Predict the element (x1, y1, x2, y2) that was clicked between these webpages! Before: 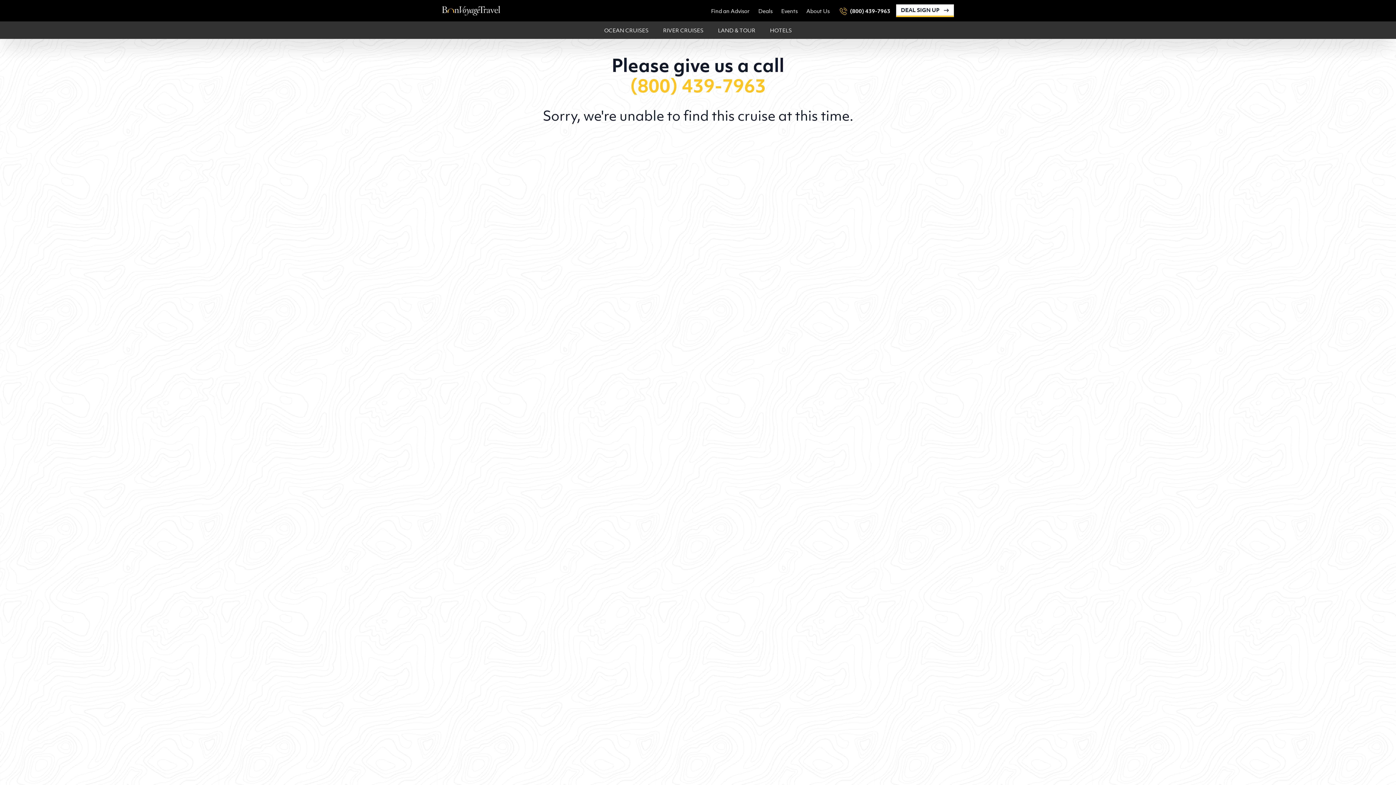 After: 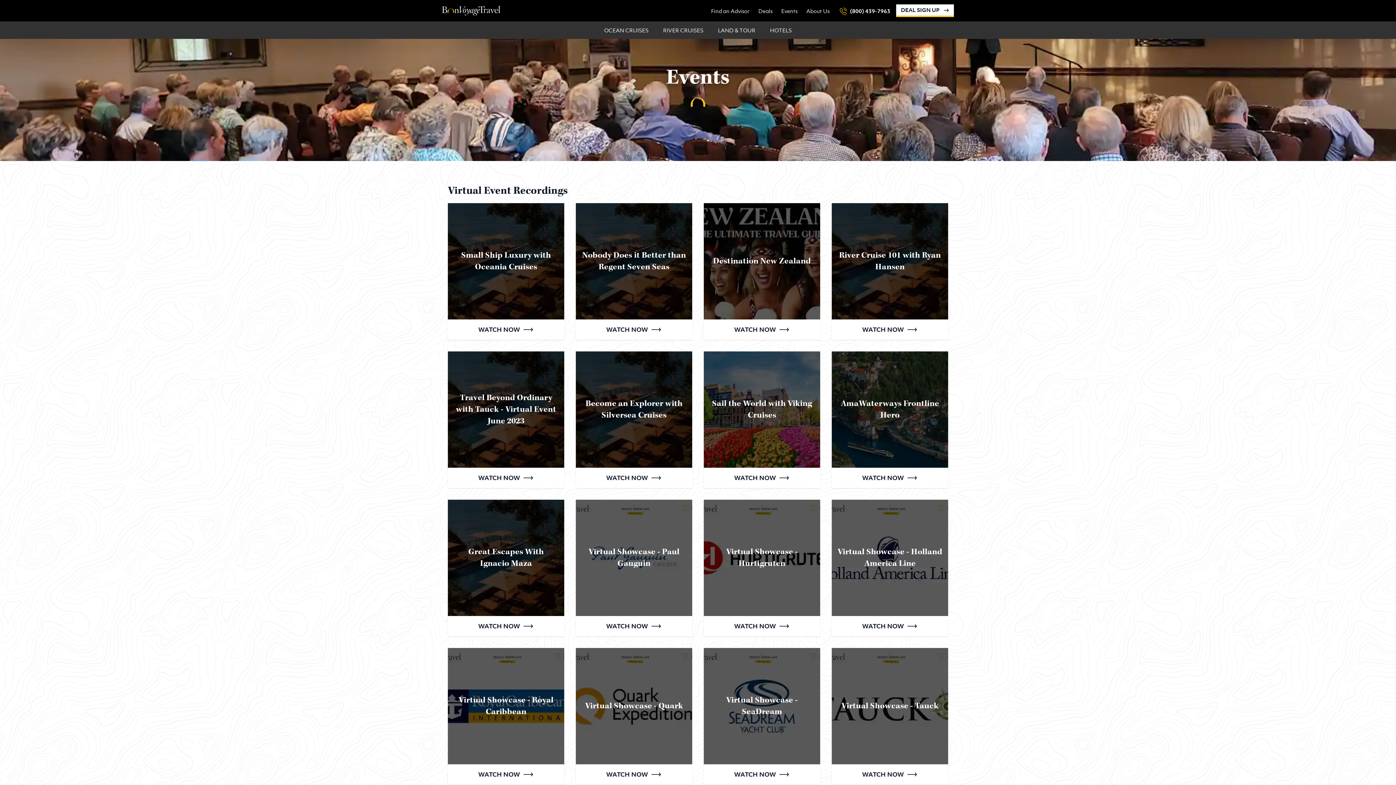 Action: bbox: (781, 7, 797, 14) label: Events